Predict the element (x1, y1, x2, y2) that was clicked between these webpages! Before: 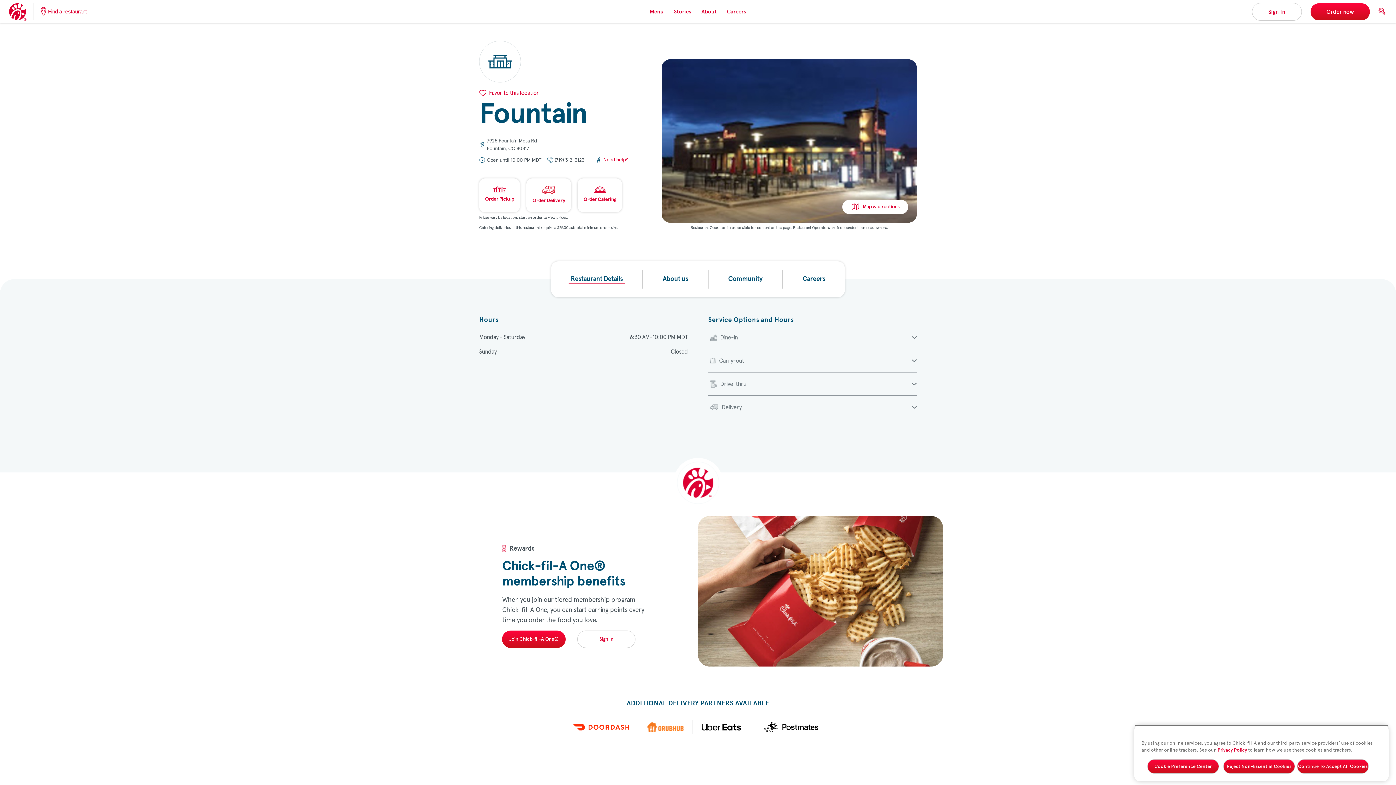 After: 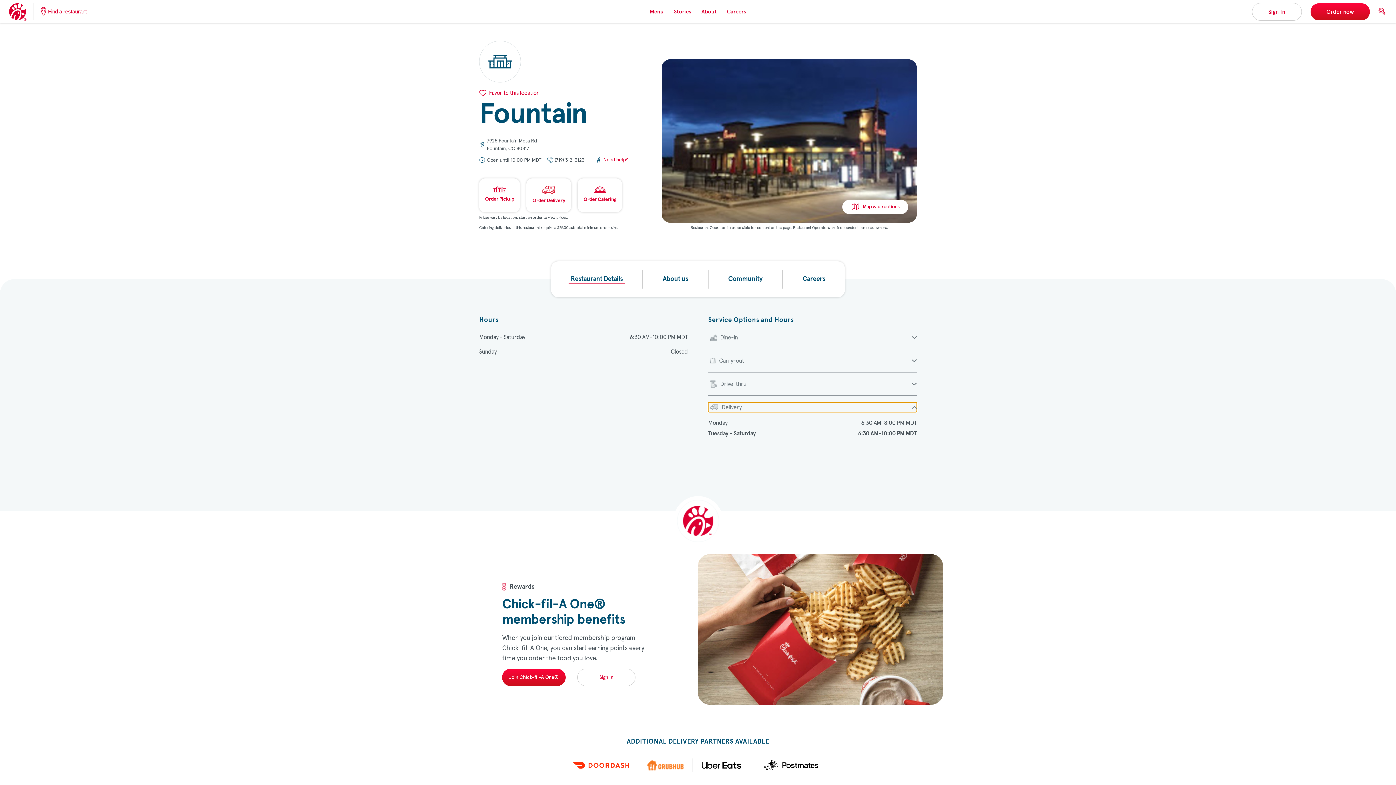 Action: bbox: (708, 402, 917, 412) label: Delivery